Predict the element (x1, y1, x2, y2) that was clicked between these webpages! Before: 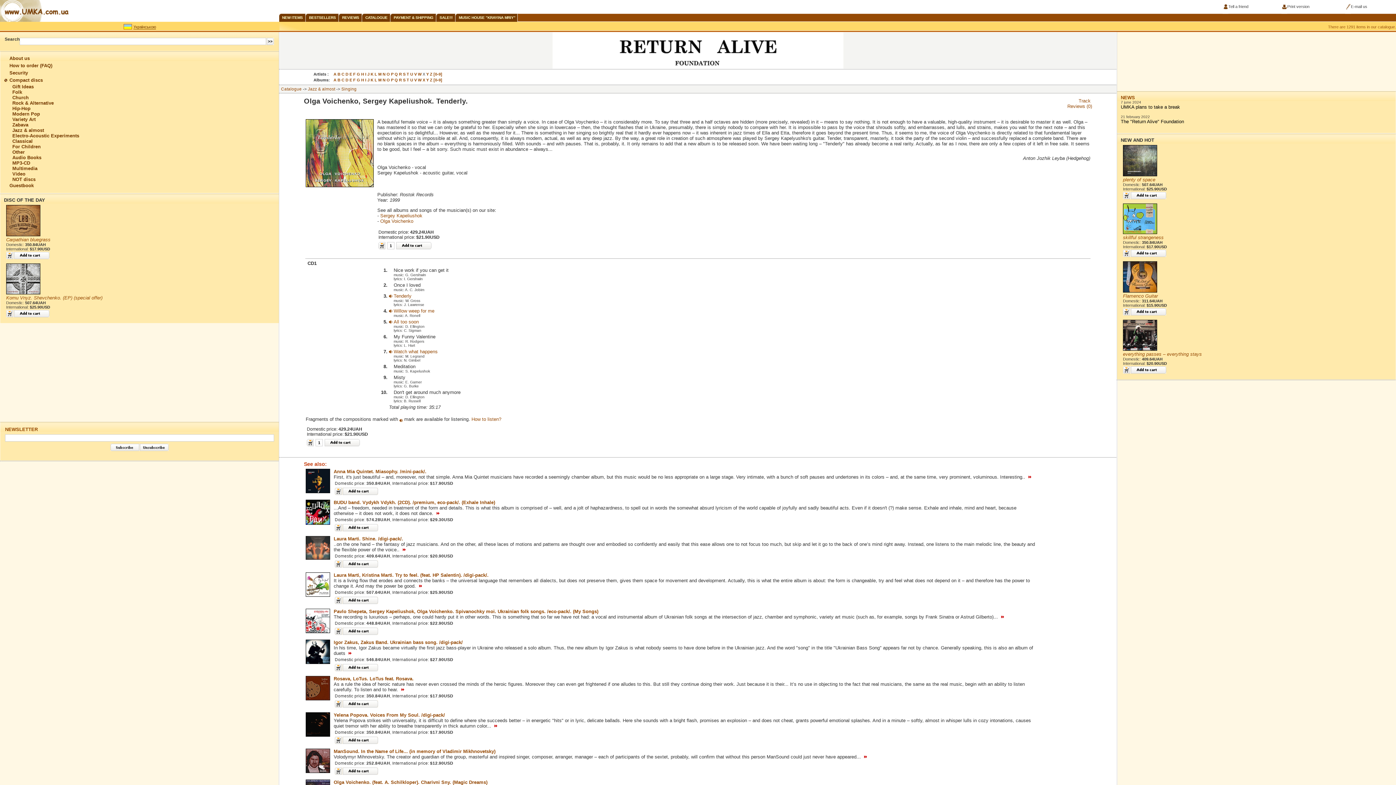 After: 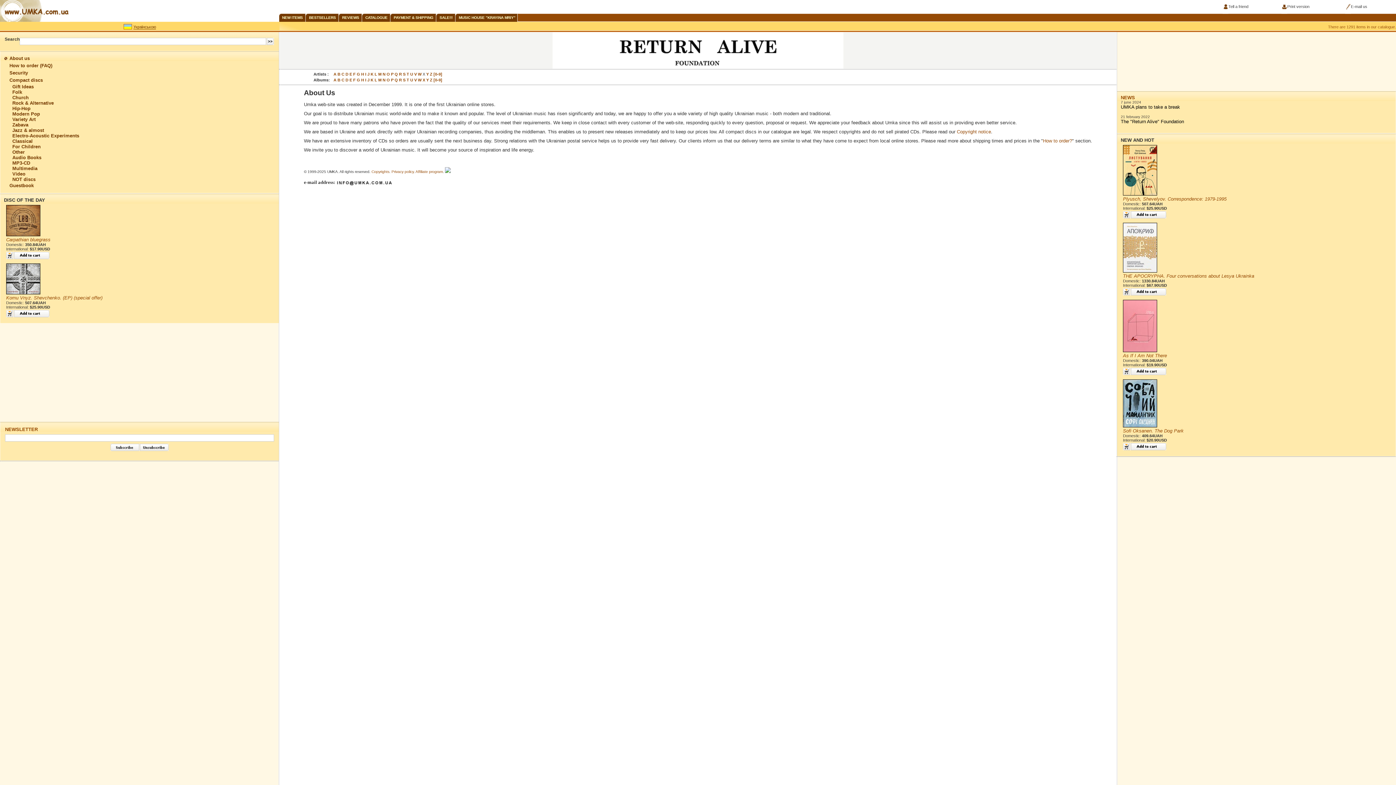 Action: label: About us bbox: (9, 55, 29, 61)